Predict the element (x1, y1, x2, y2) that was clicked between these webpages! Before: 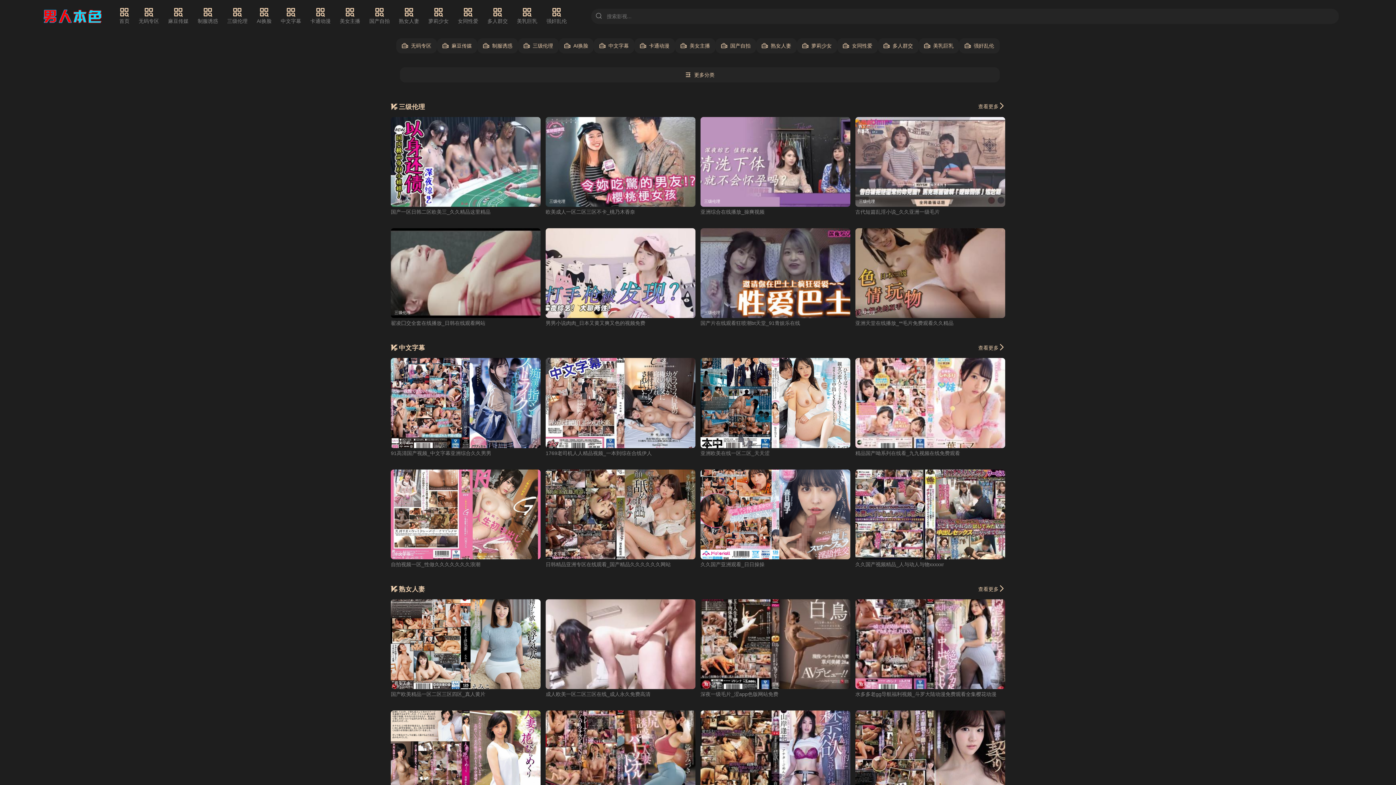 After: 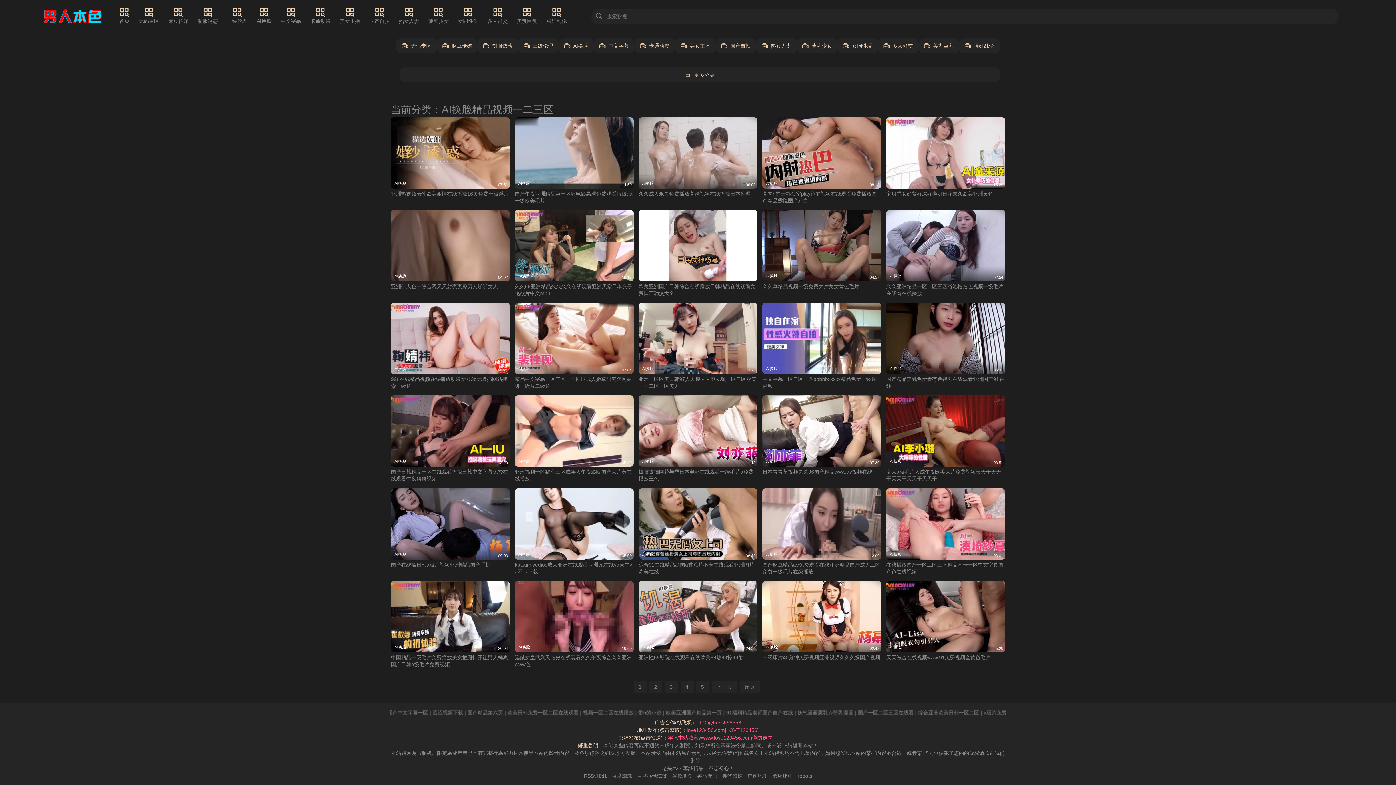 Action: label: AI换脸 bbox: (256, 7, 271, 25)